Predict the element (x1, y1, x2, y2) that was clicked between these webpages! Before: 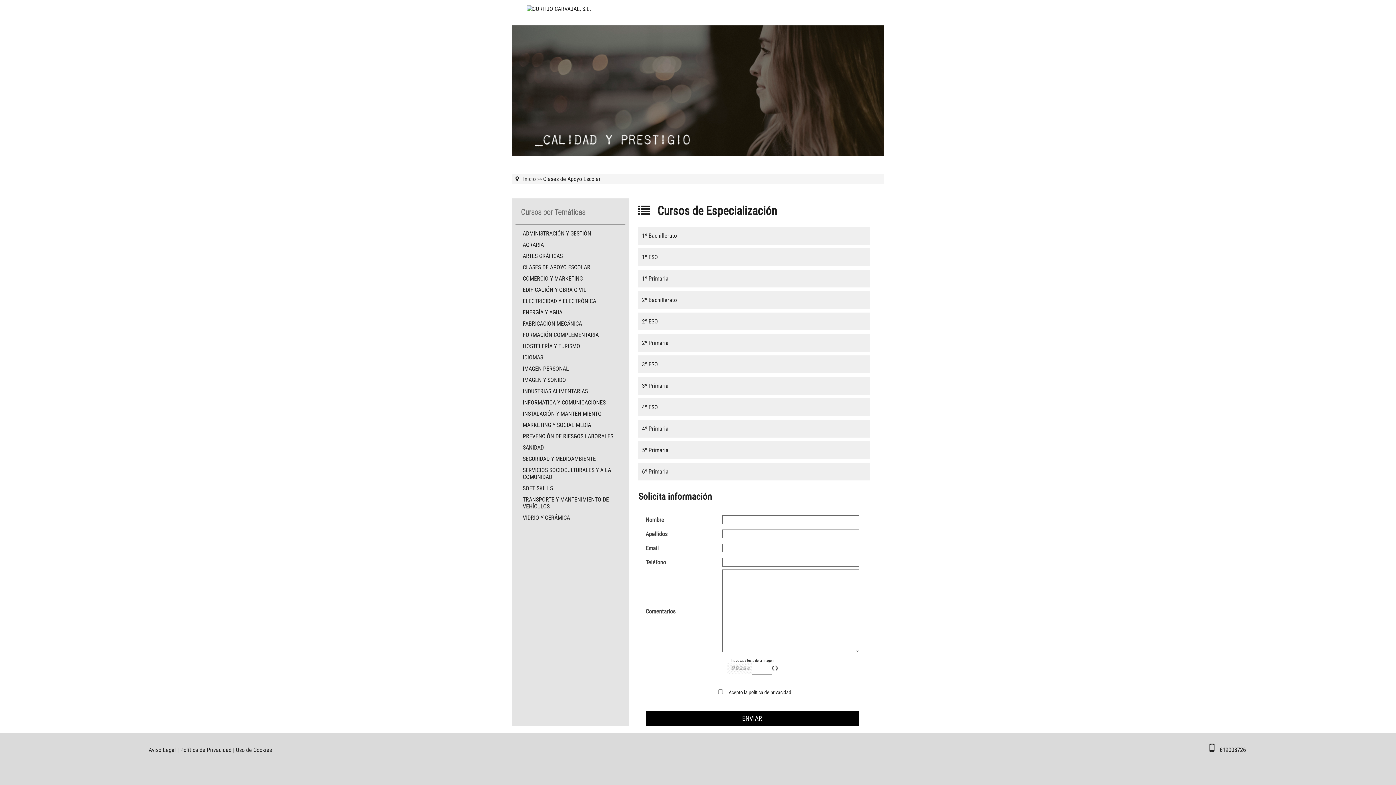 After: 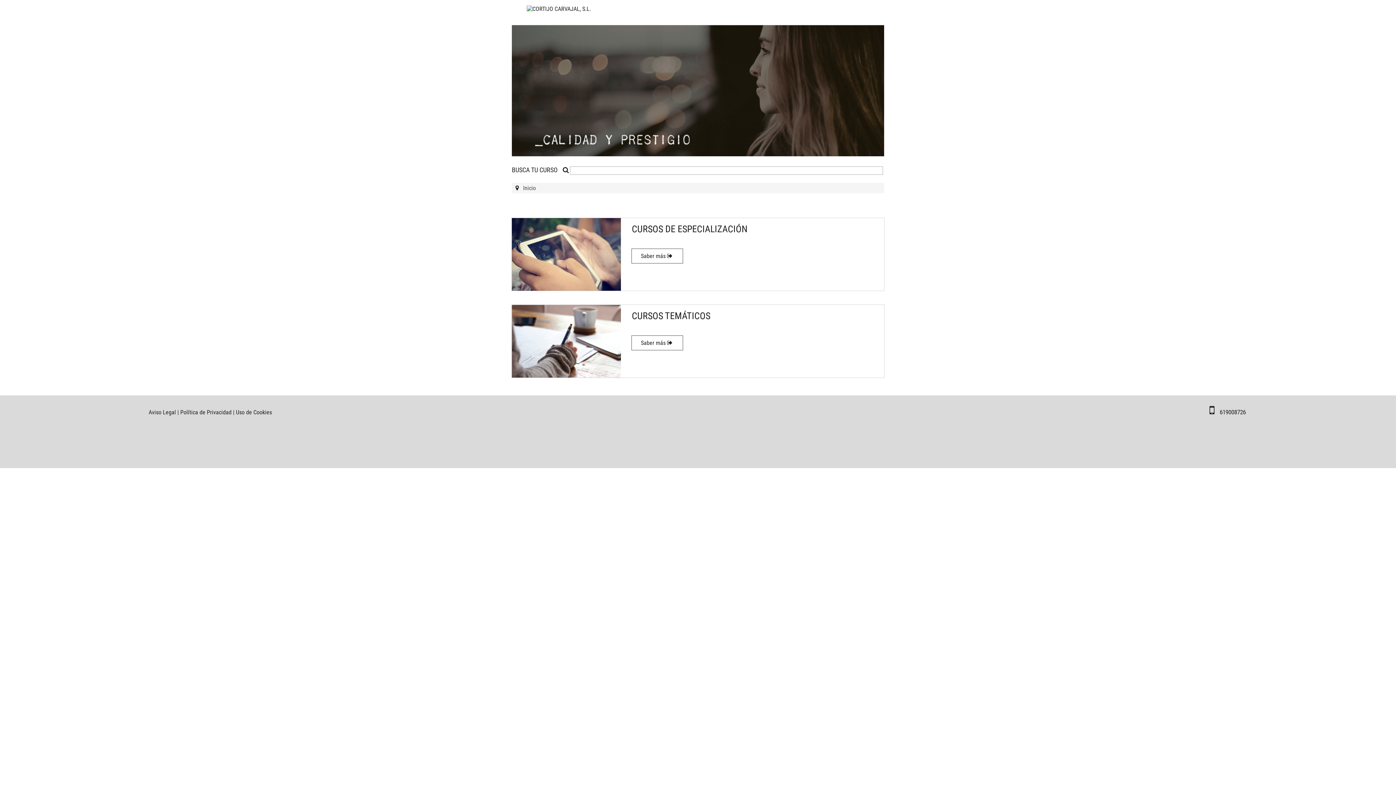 Action: bbox: (526, 5, 869, 12)